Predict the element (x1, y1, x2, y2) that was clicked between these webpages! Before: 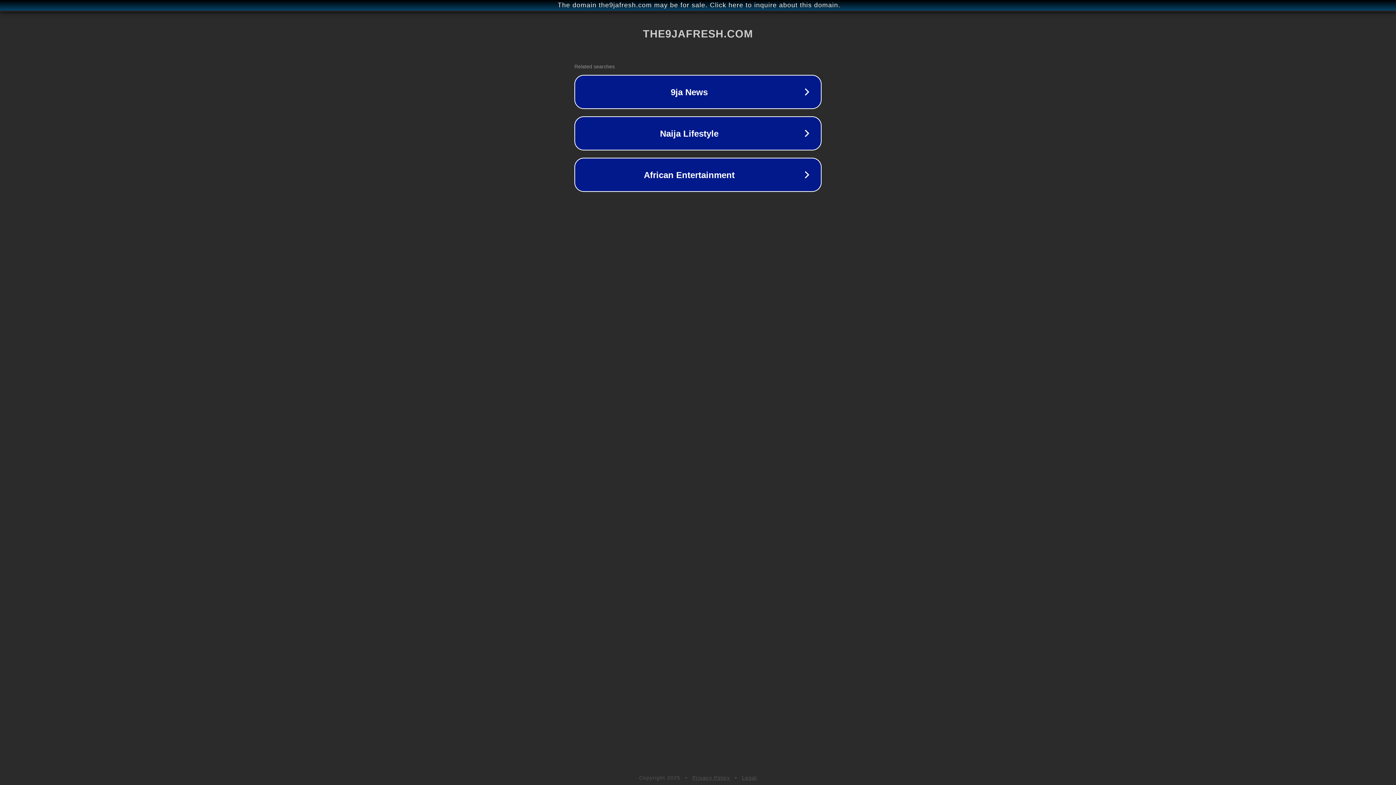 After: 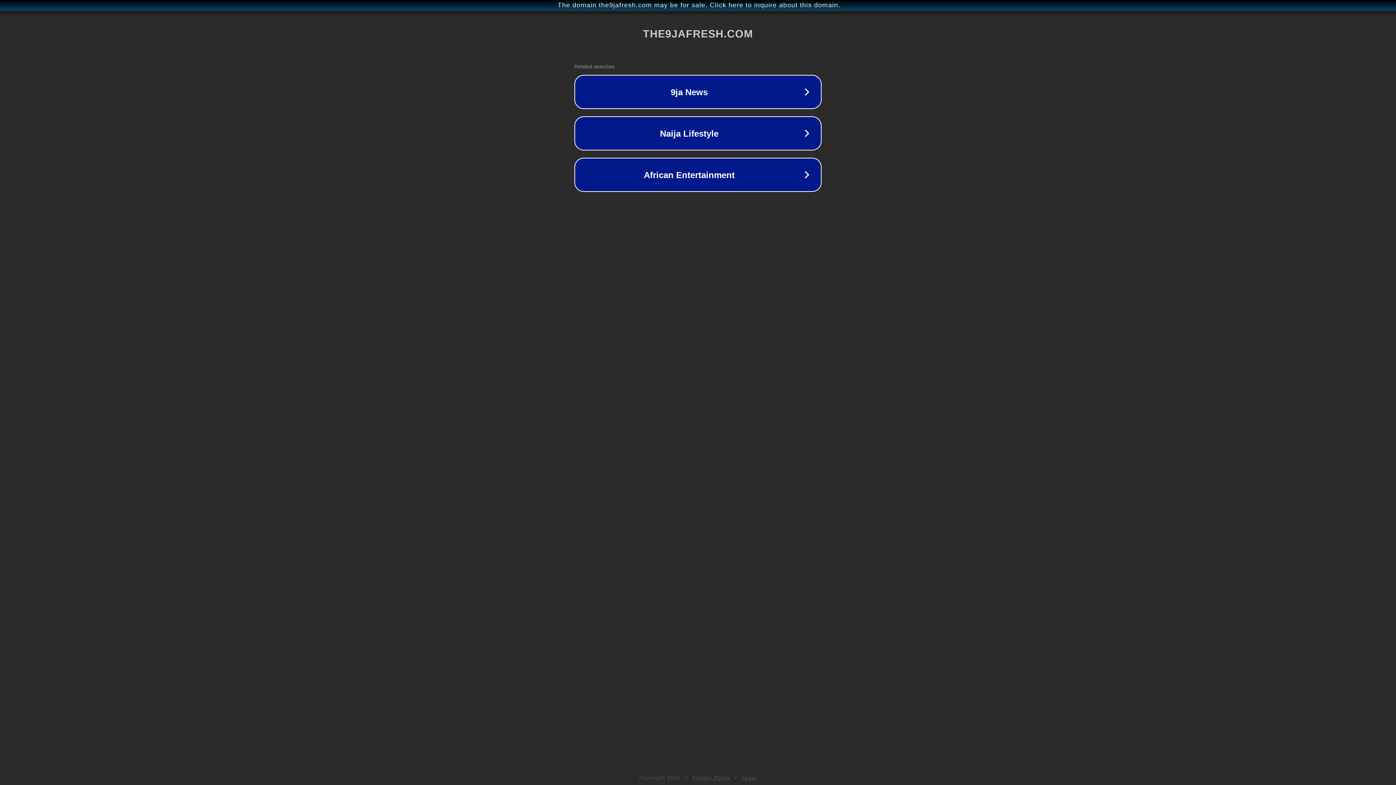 Action: label: Privacy Policy bbox: (692, 775, 730, 781)